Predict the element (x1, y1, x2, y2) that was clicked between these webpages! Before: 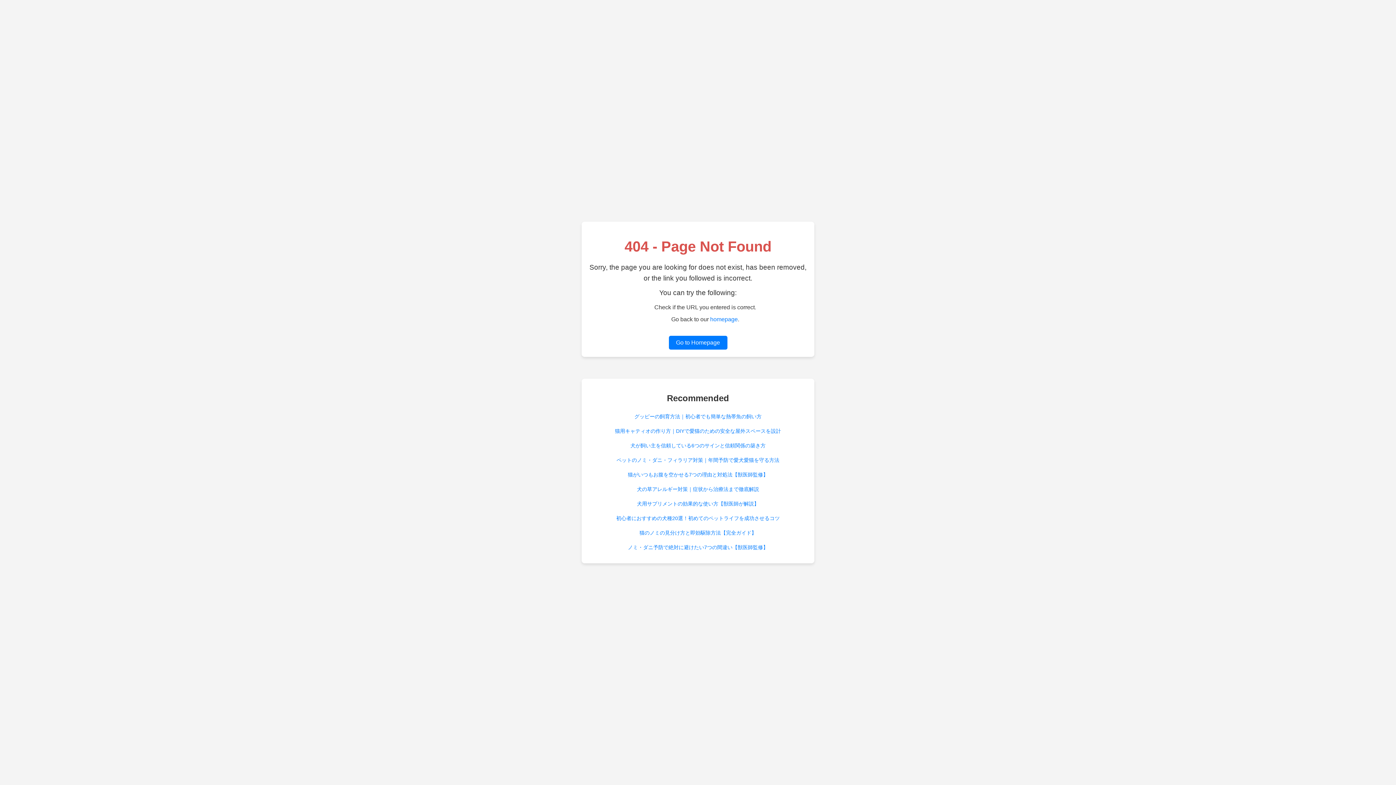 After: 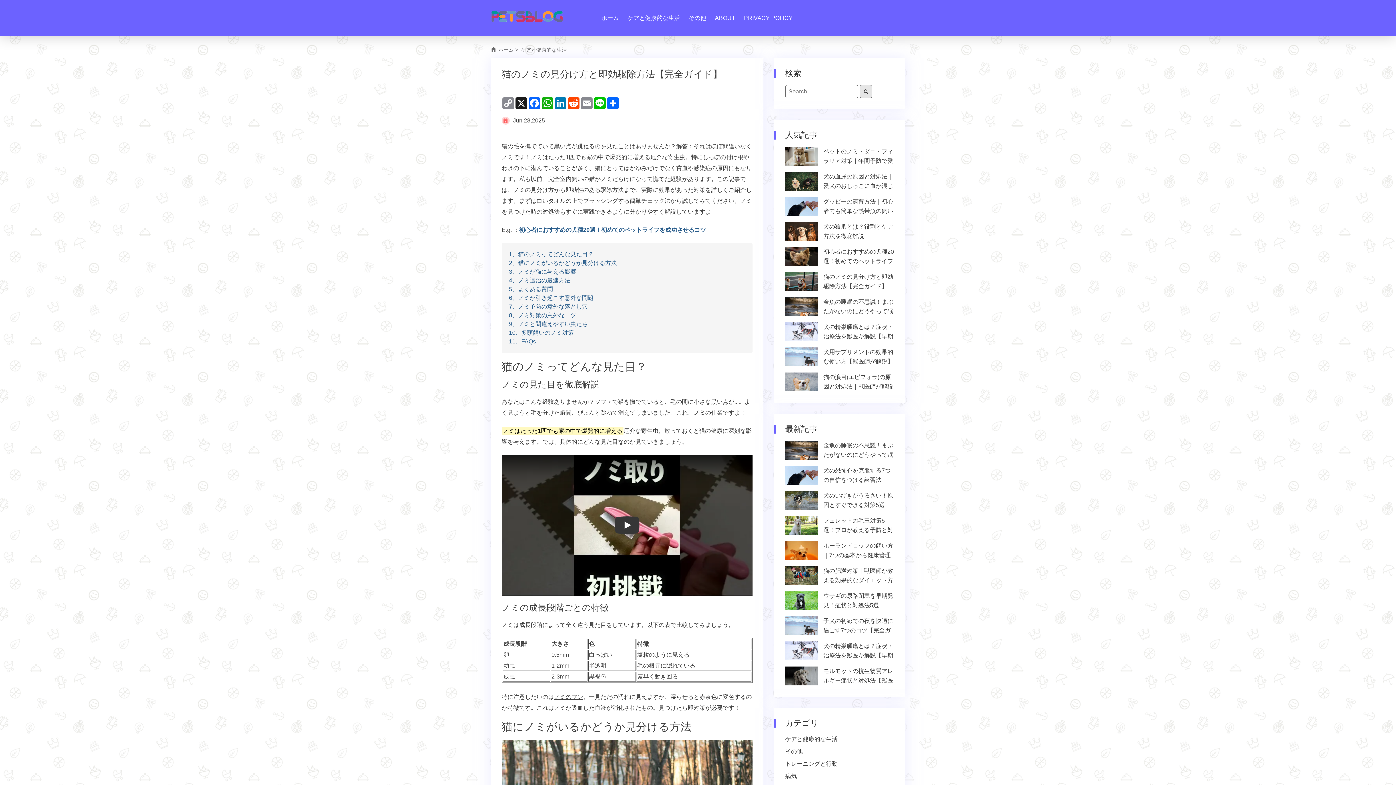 Action: bbox: (639, 530, 756, 536) label: 猫のノミの見分け方と即効駆除方法【完全ガイド】